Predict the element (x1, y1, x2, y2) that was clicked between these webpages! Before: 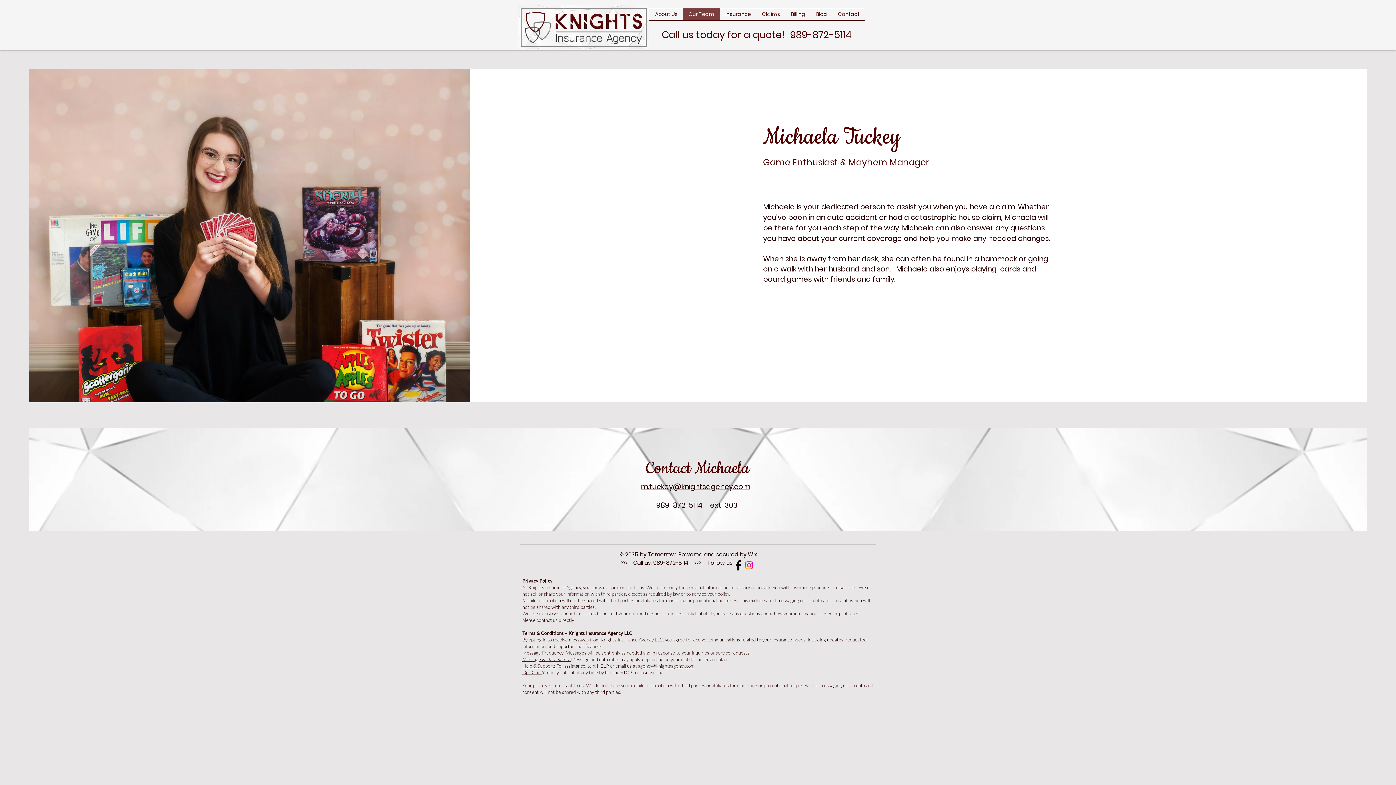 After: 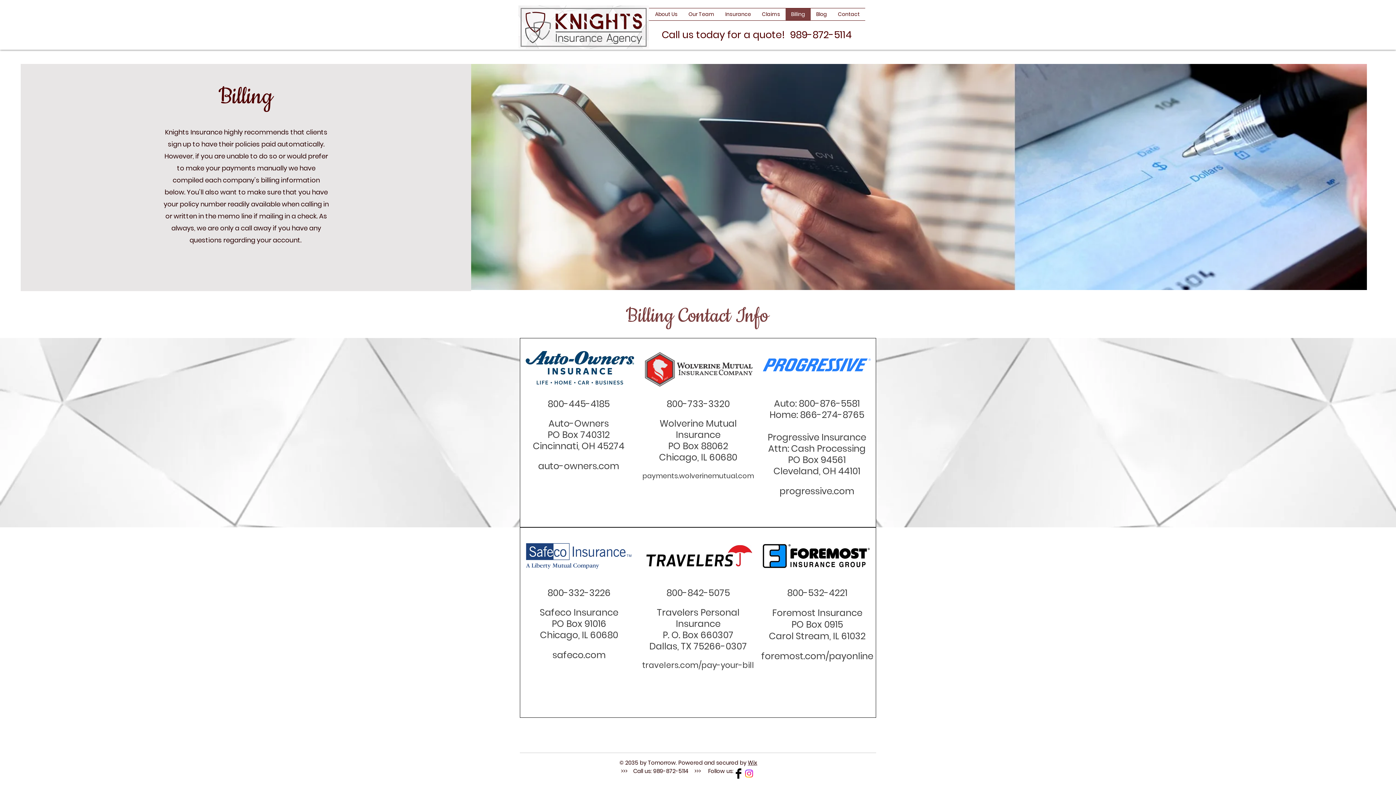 Action: bbox: (785, 8, 810, 20) label: Billing